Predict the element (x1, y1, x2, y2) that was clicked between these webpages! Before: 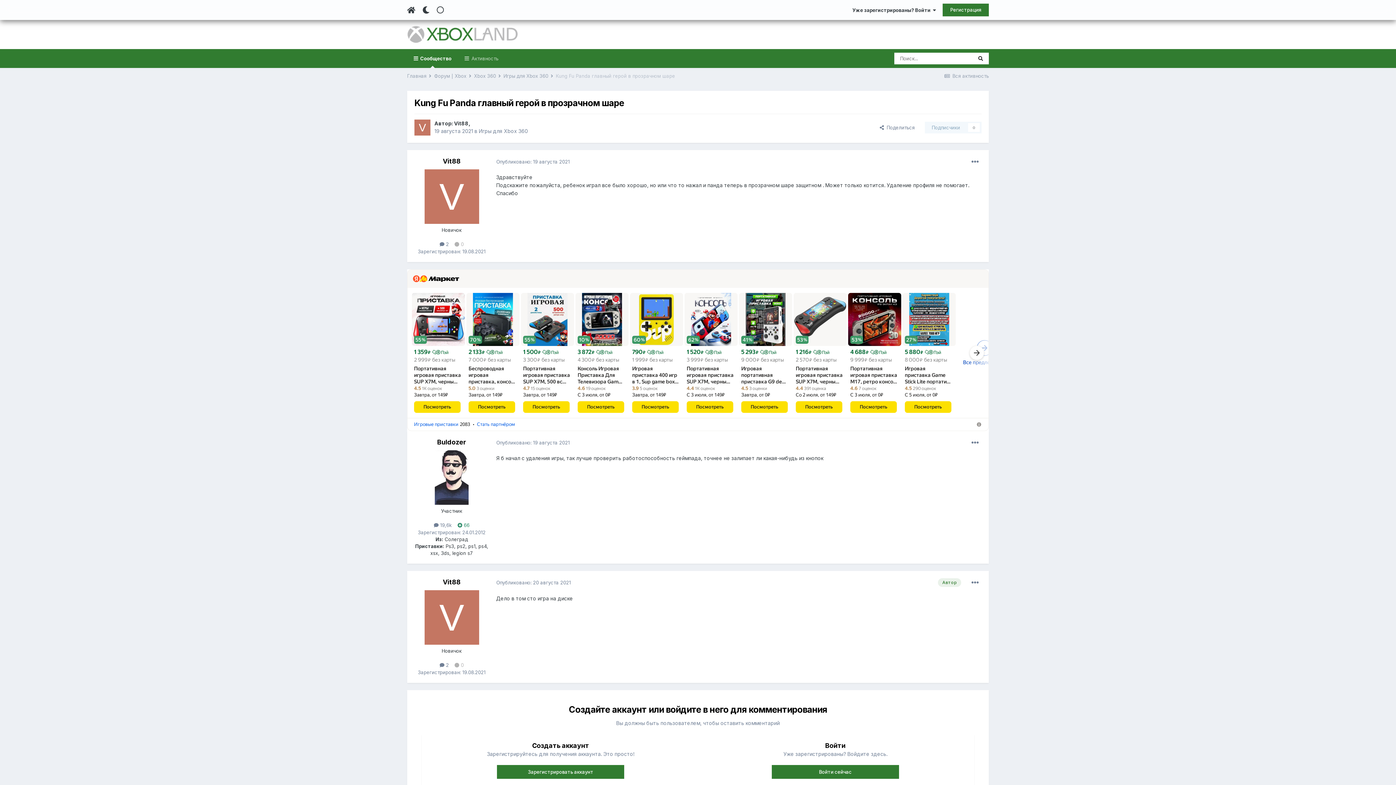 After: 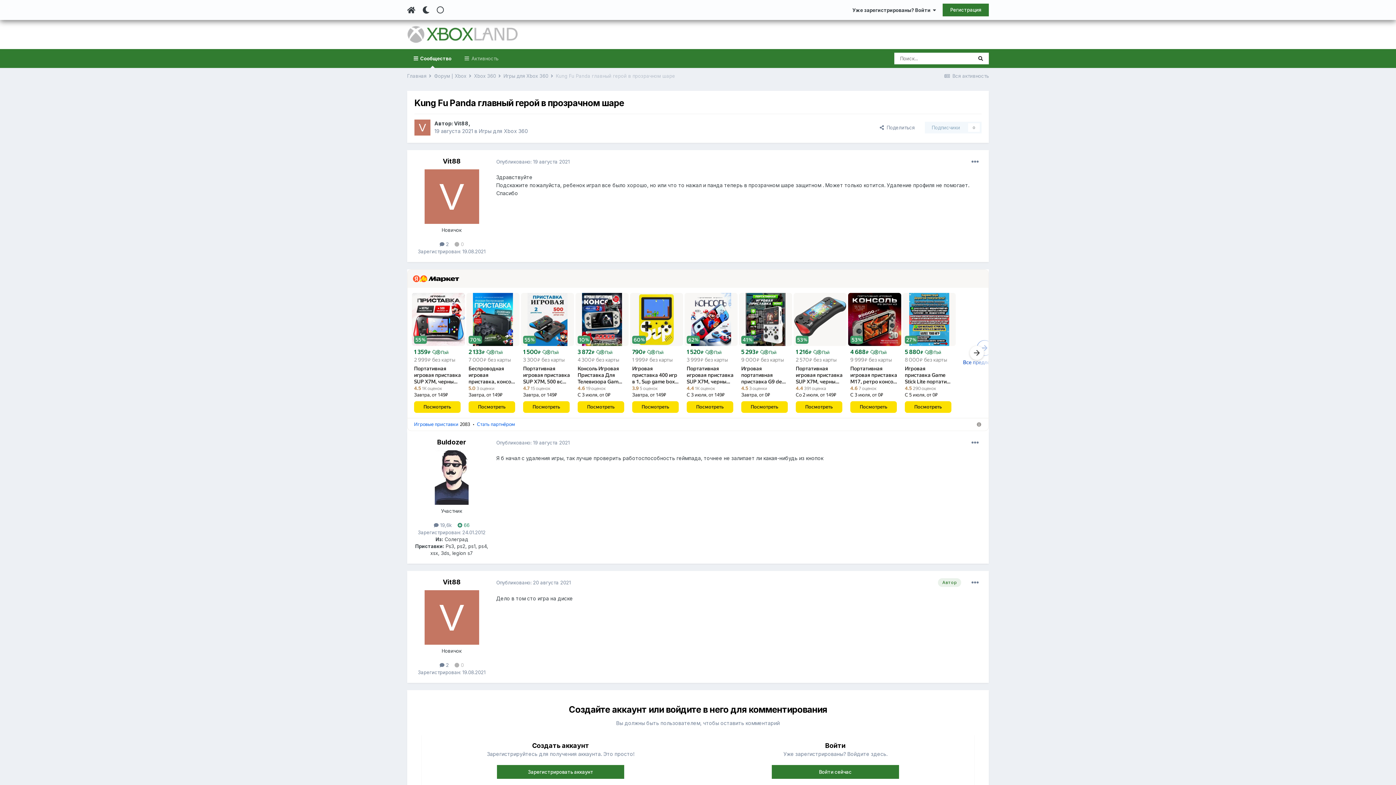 Action: bbox: (848, 293, 901, 299)